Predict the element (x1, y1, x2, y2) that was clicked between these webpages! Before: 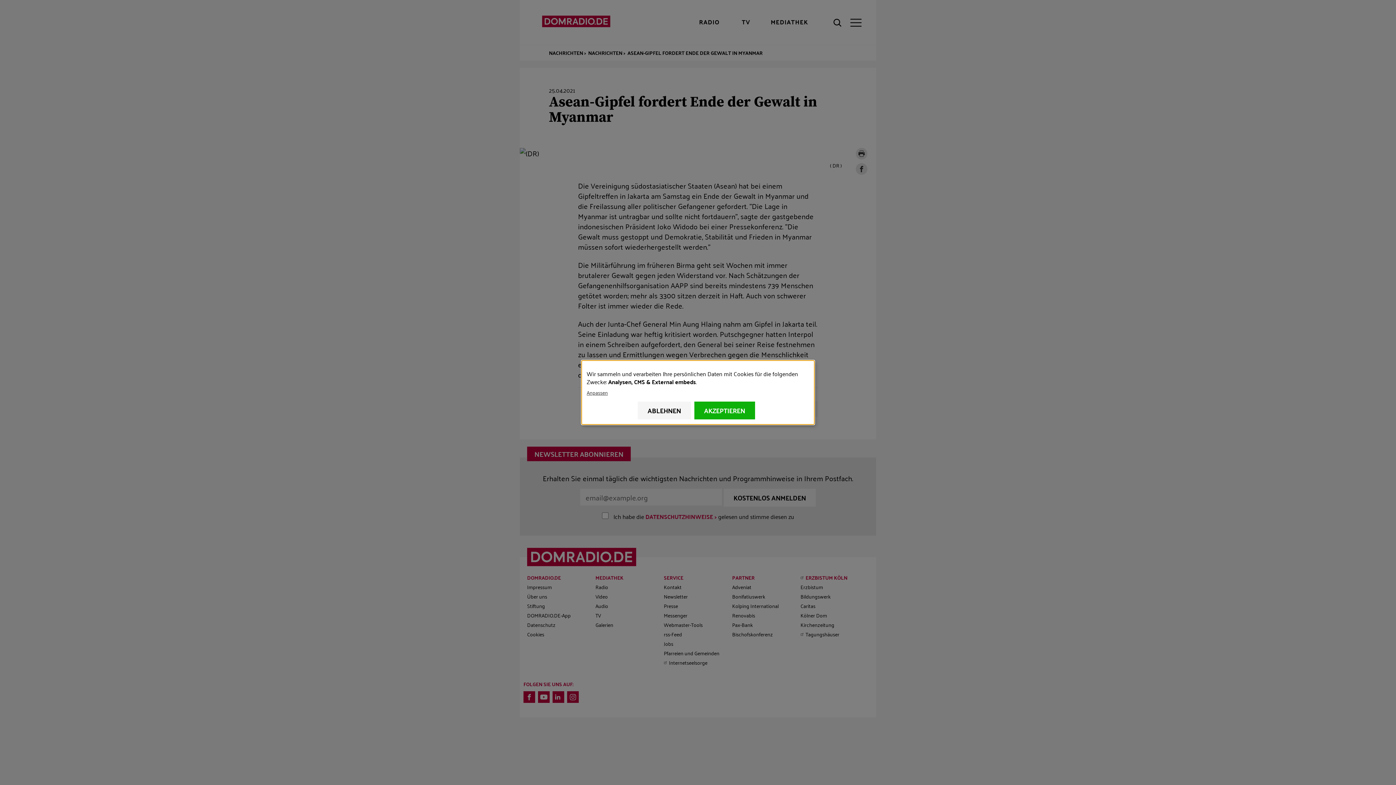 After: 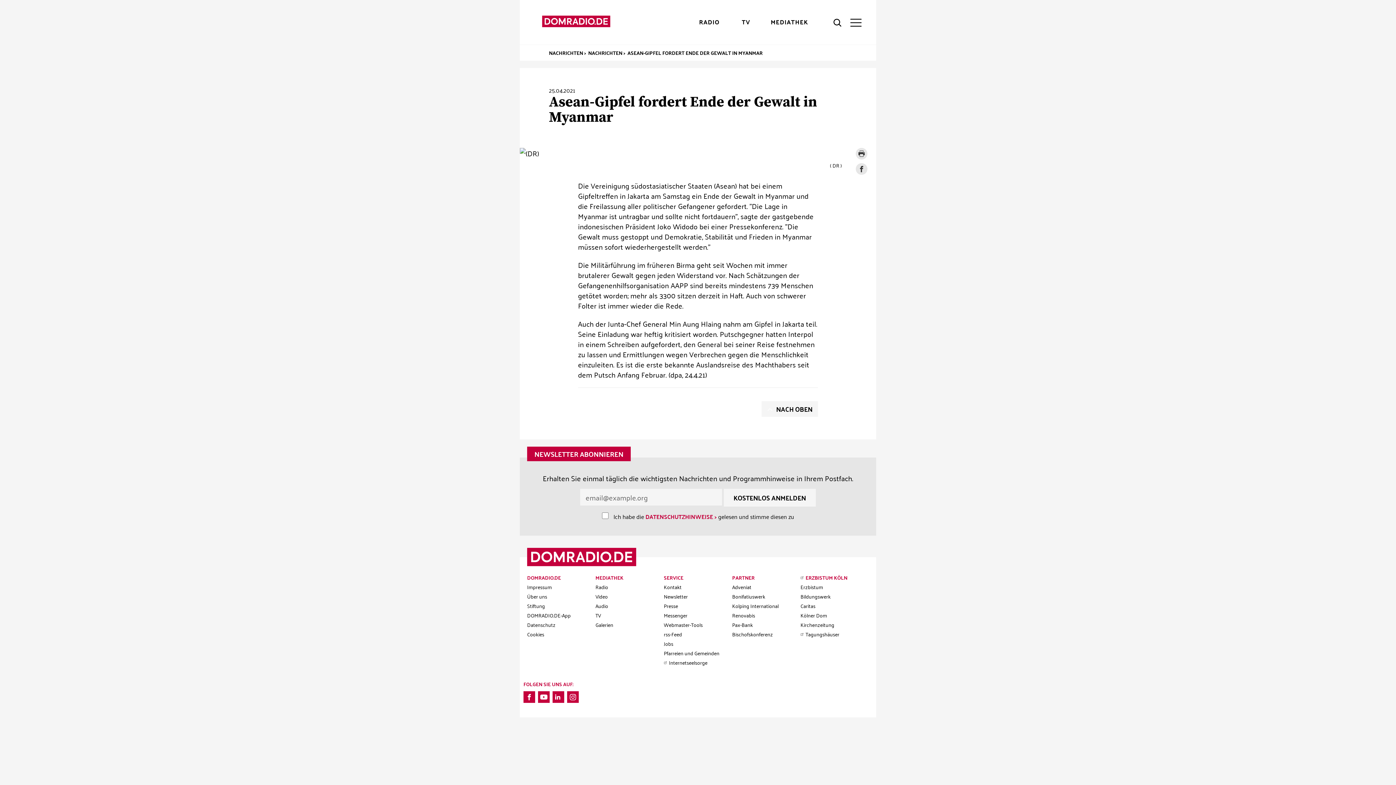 Action: bbox: (637, 401, 691, 419) label: ABLEHNEN